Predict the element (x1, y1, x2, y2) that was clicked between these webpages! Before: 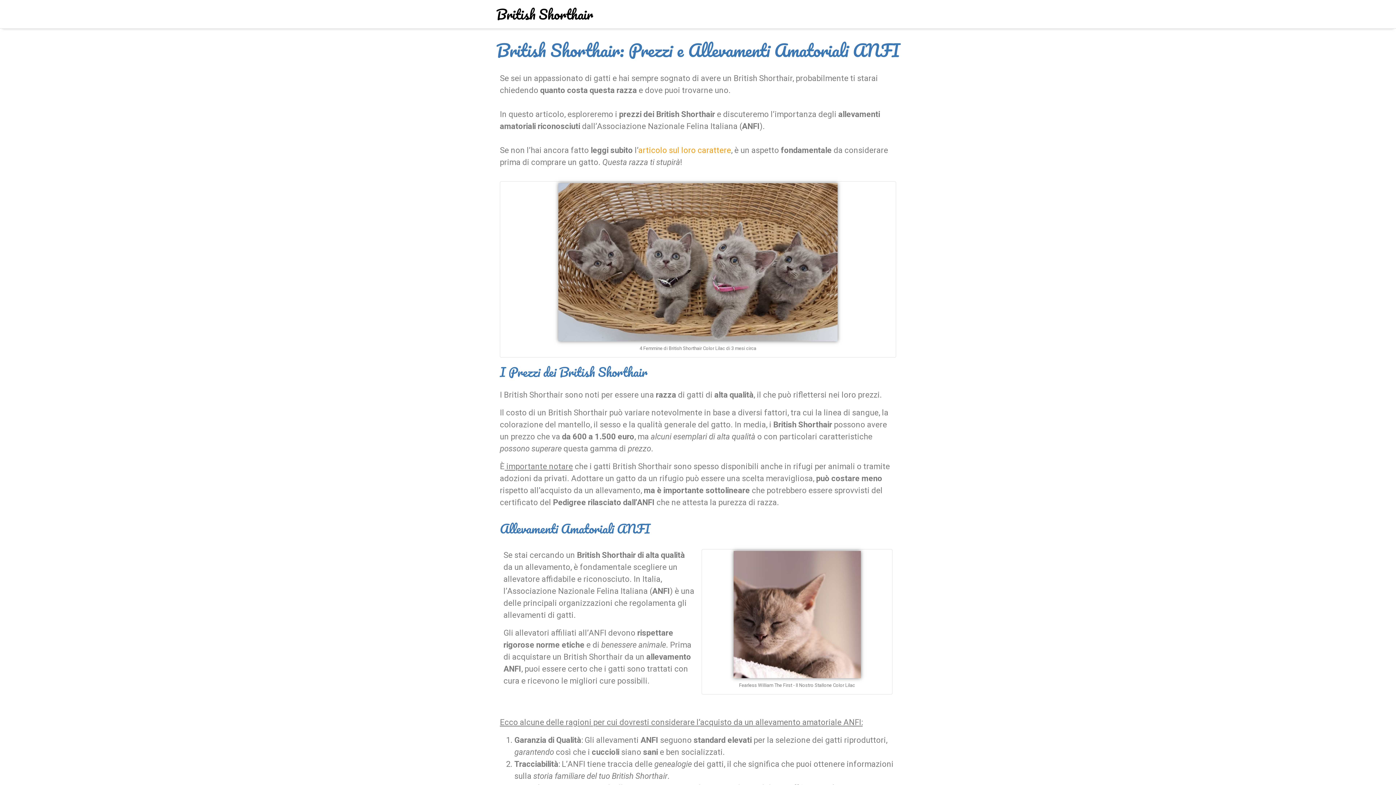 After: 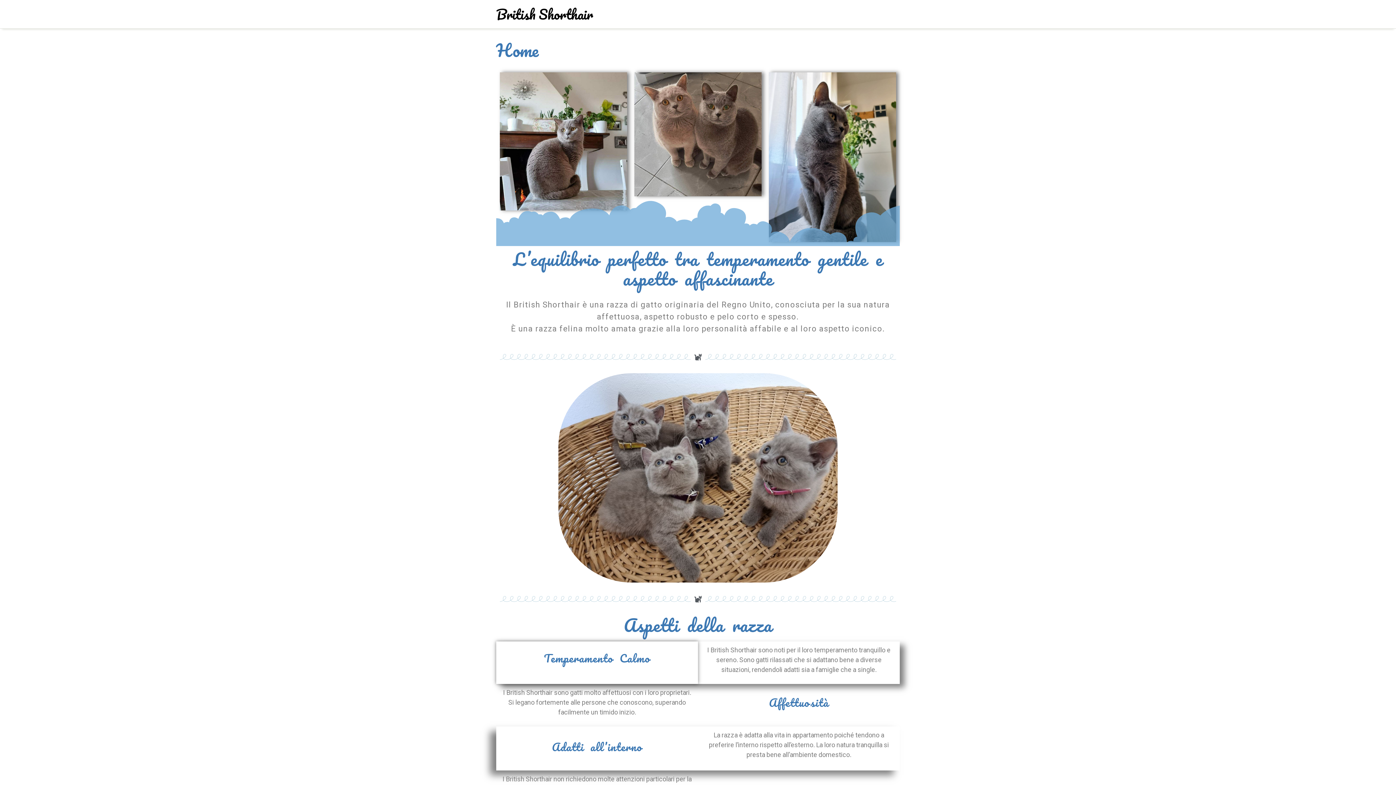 Action: label: British Shorthair bbox: (496, 2, 593, 25)